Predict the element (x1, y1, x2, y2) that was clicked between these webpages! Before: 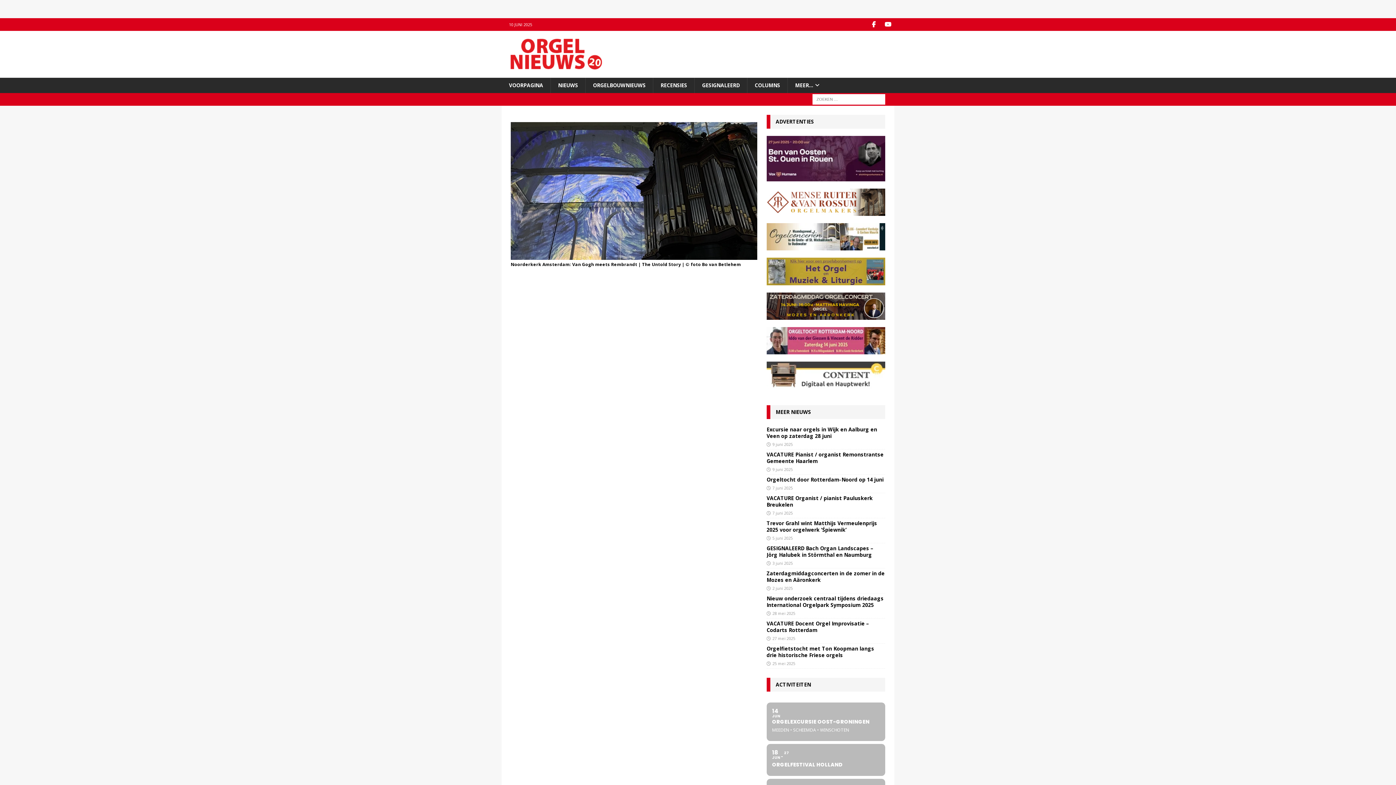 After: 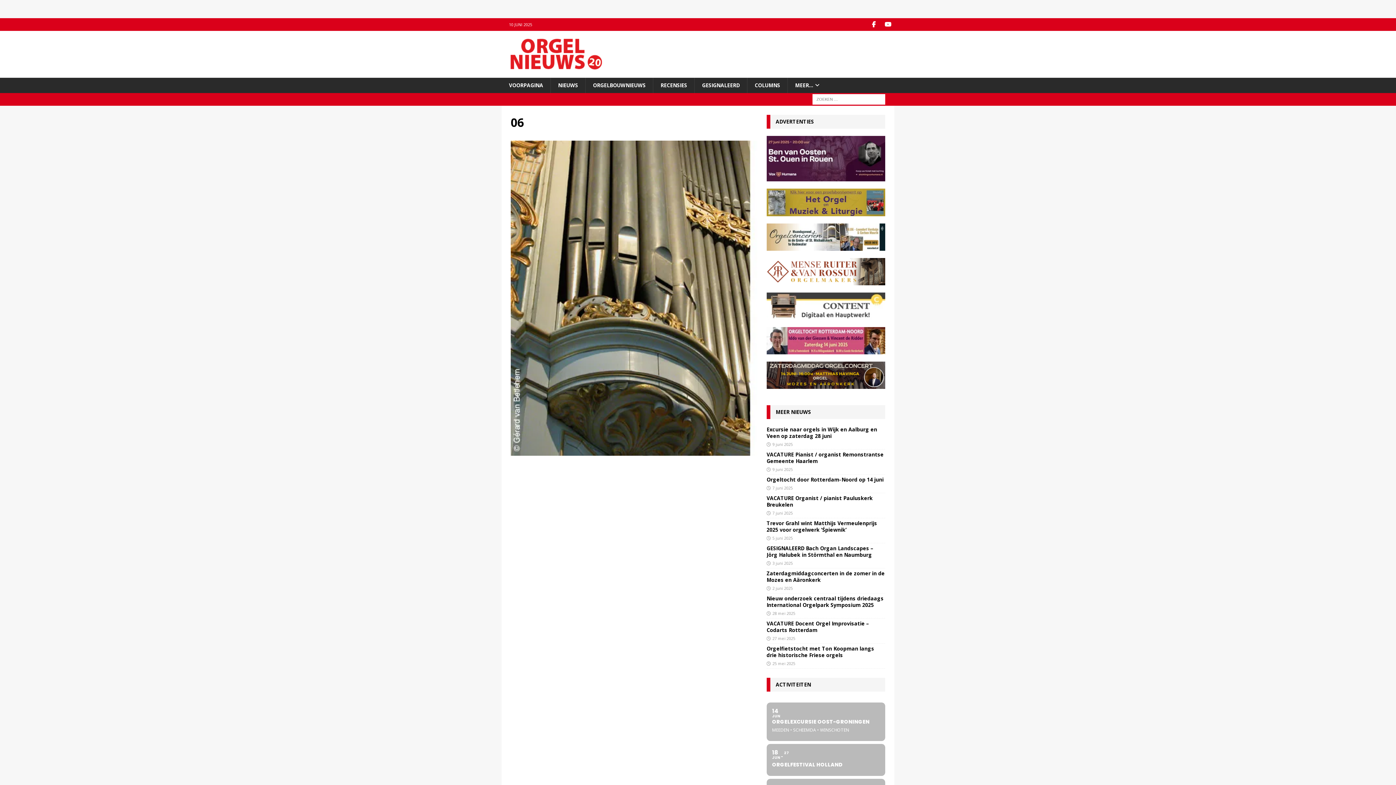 Action: label: 3 juni 2025 bbox: (772, 560, 793, 566)